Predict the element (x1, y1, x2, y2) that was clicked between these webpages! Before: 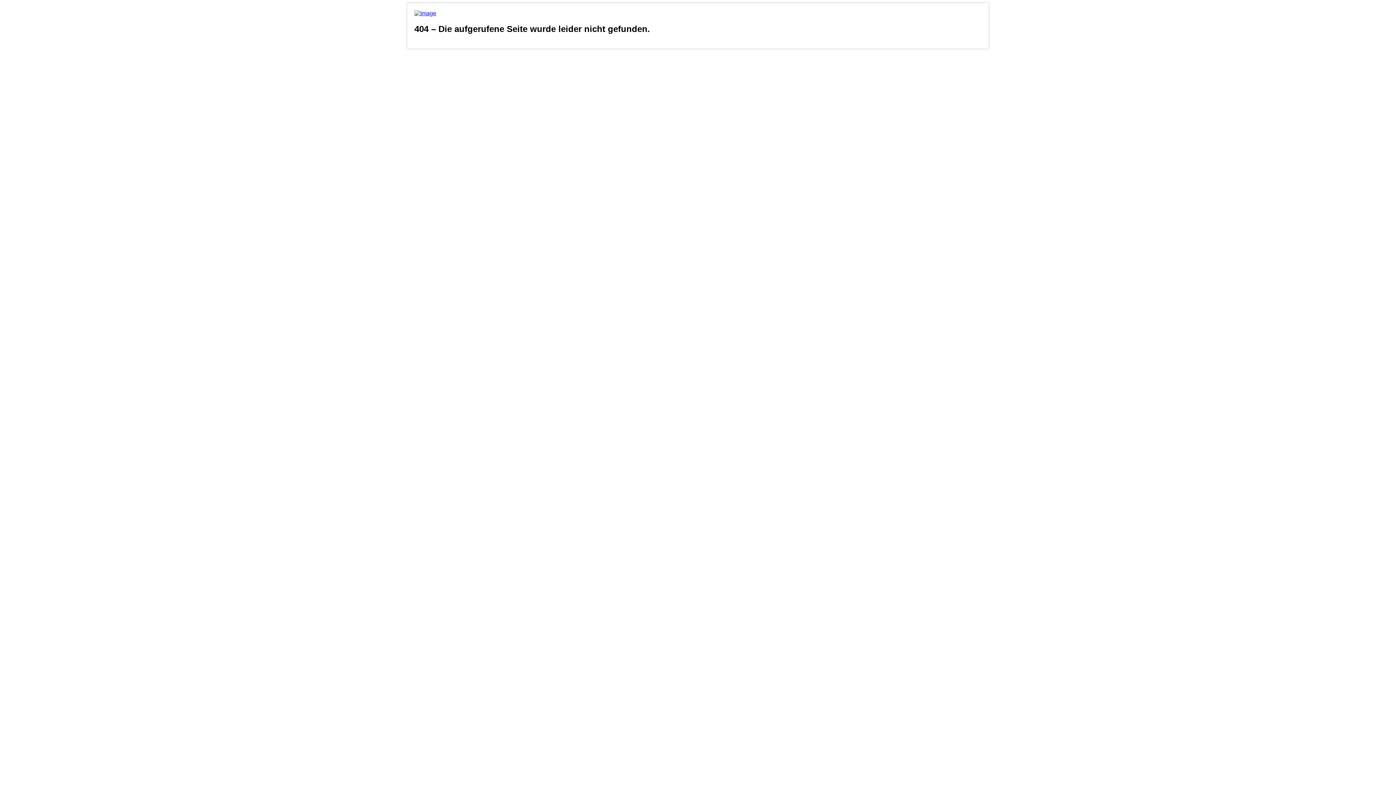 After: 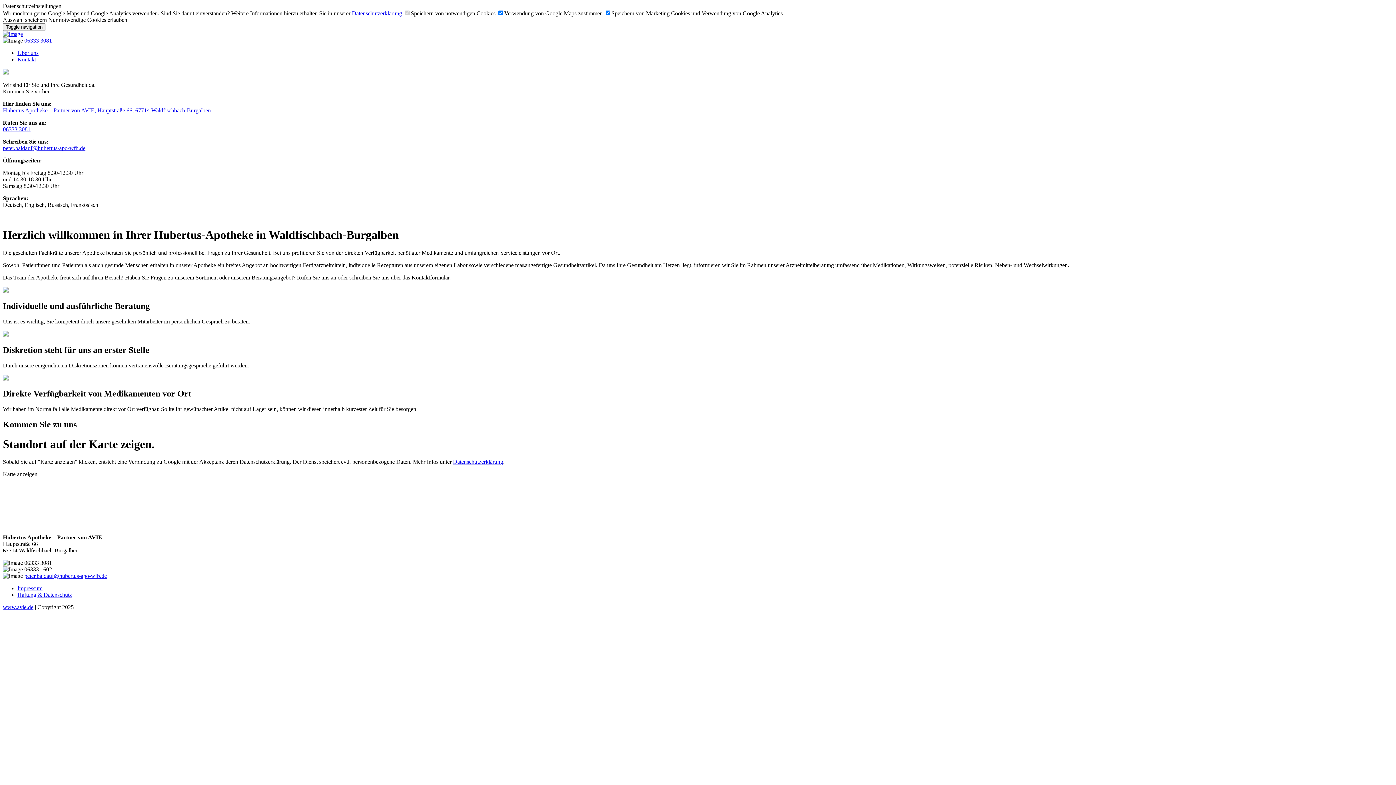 Action: bbox: (414, 10, 436, 16)